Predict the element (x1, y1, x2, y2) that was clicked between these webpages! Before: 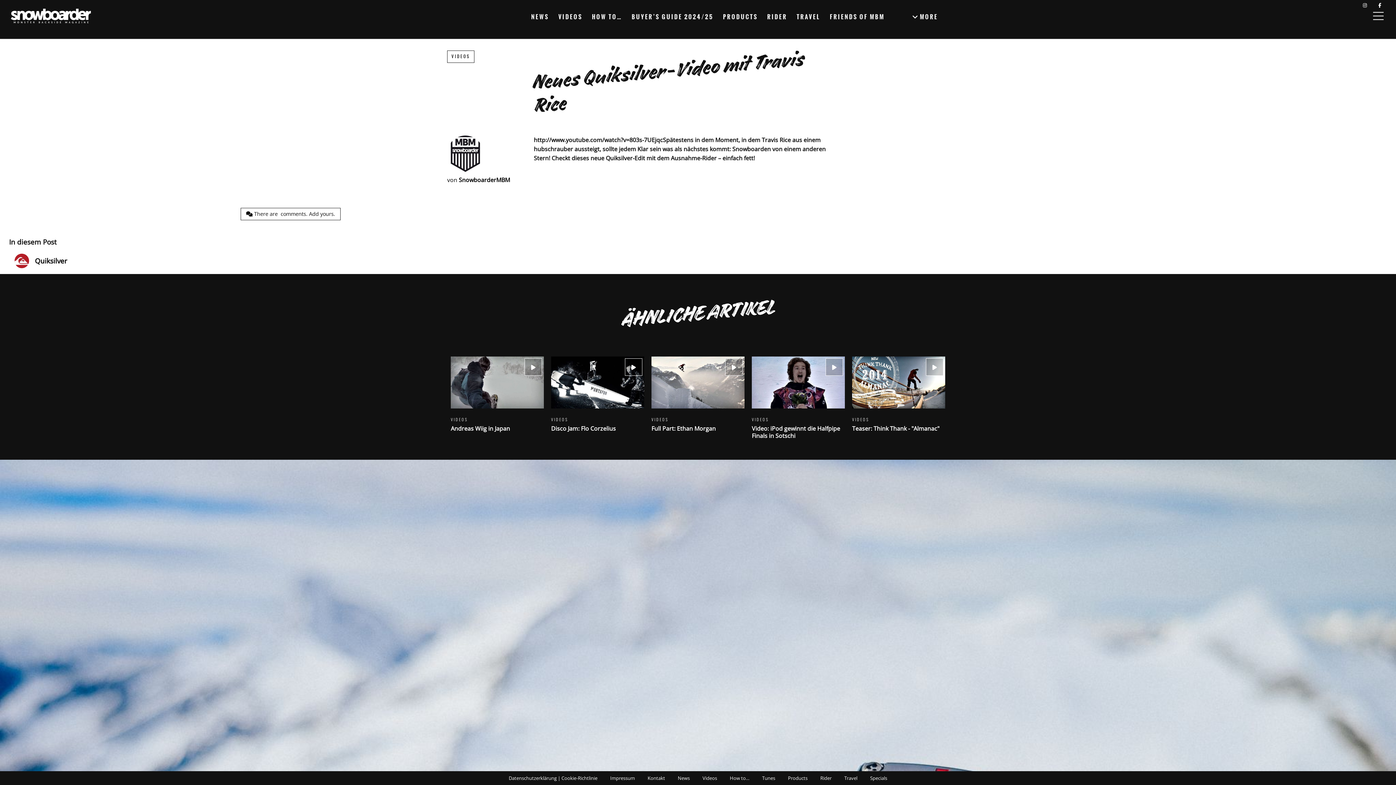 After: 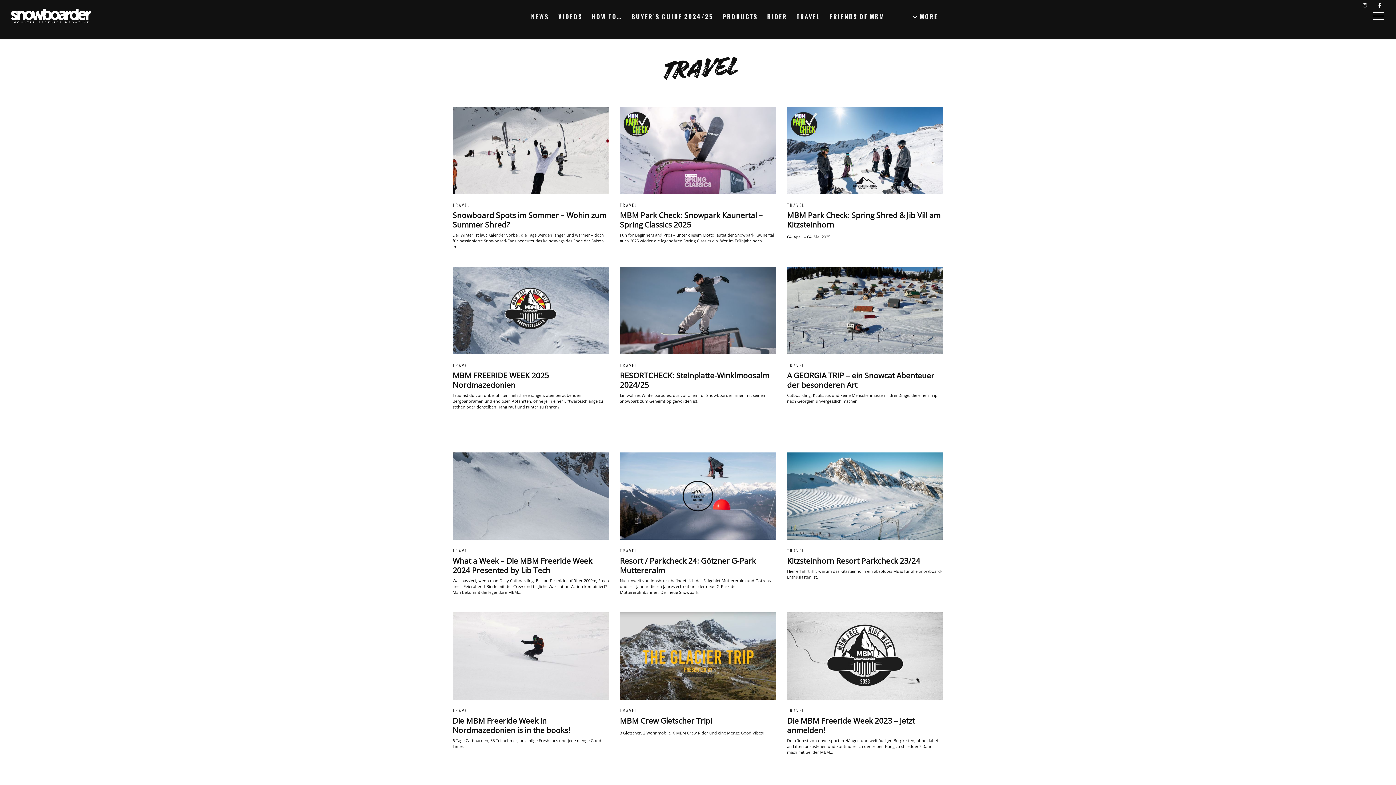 Action: label: Travel bbox: (844, 775, 857, 781)